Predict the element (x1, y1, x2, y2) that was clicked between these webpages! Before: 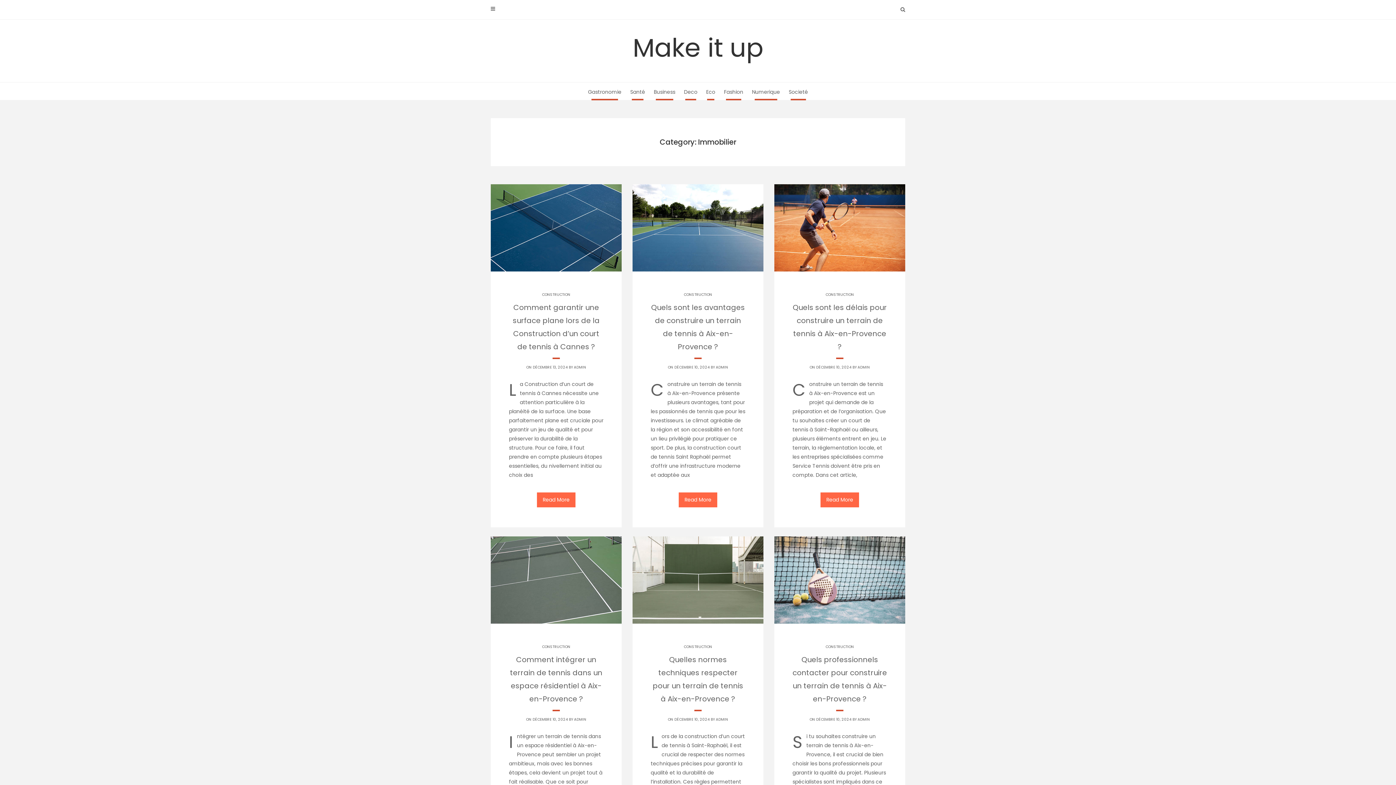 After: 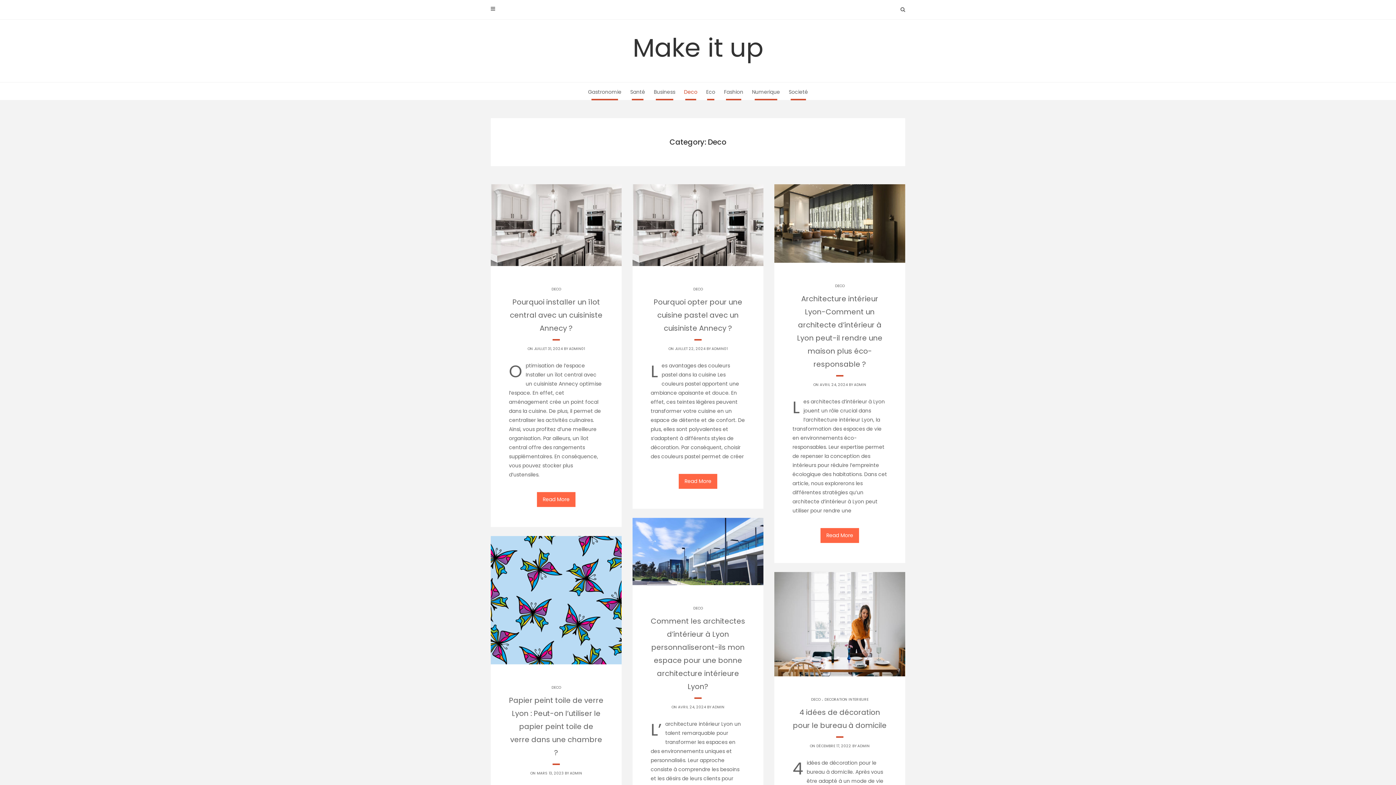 Action: label: Deco bbox: (684, 82, 697, 101)